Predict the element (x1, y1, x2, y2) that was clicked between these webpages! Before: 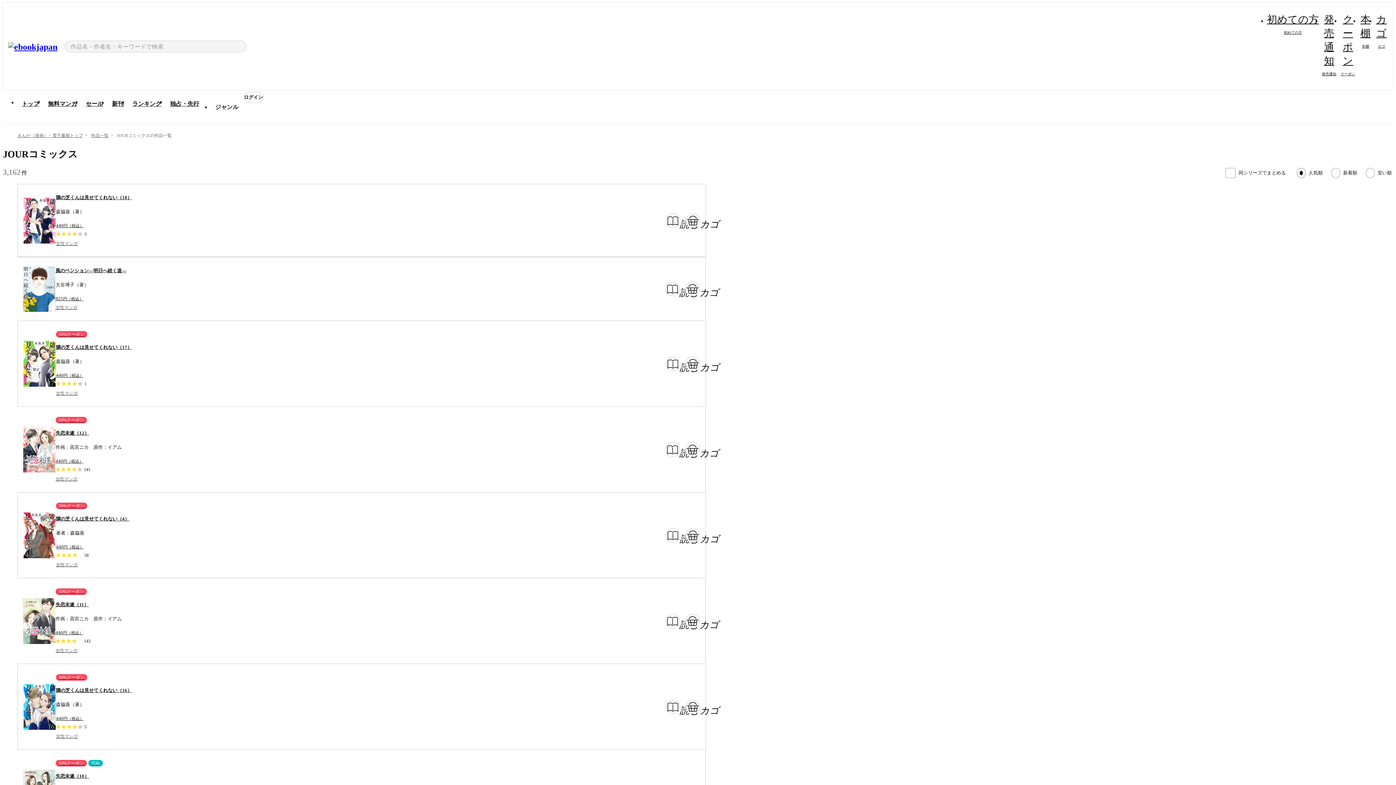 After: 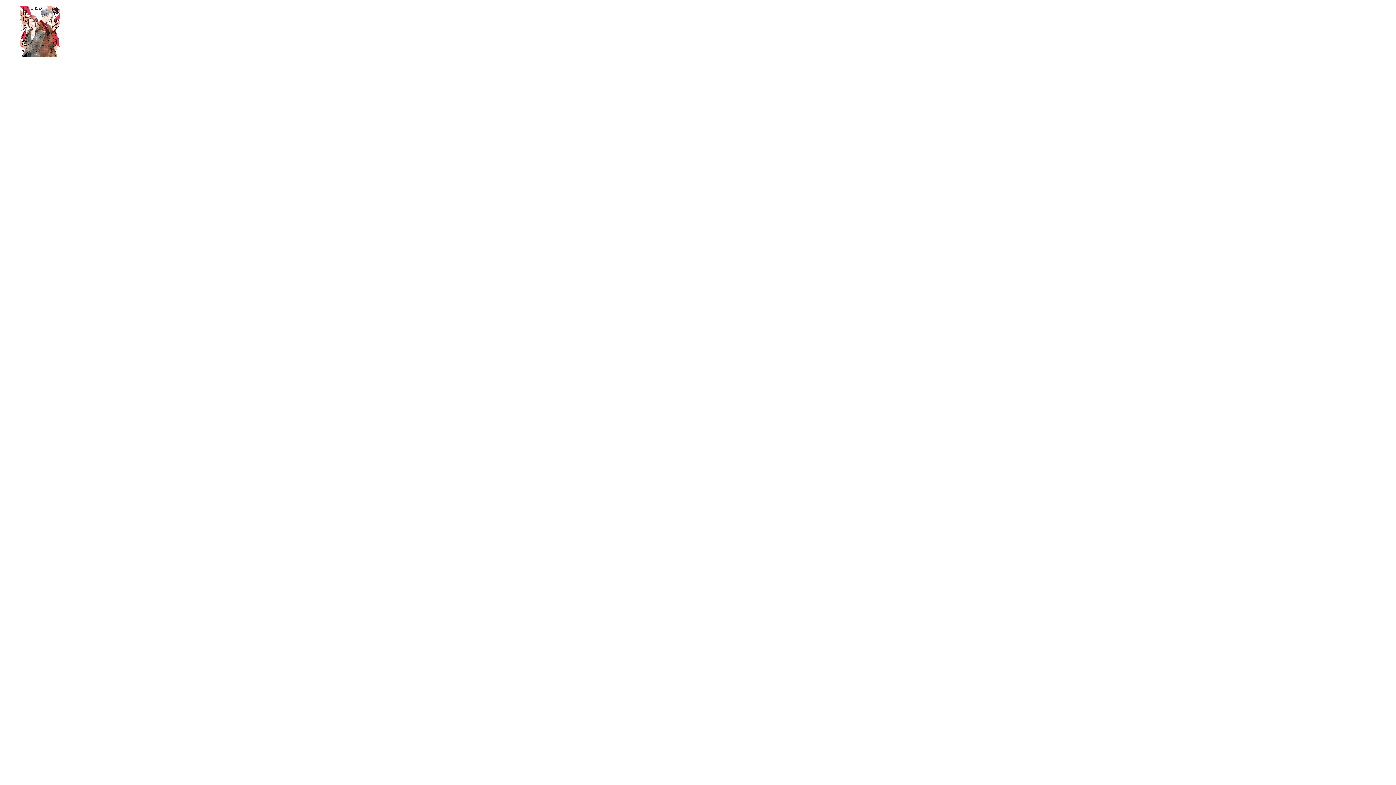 Action: label: 読む bbox: (665, 528, 680, 542)